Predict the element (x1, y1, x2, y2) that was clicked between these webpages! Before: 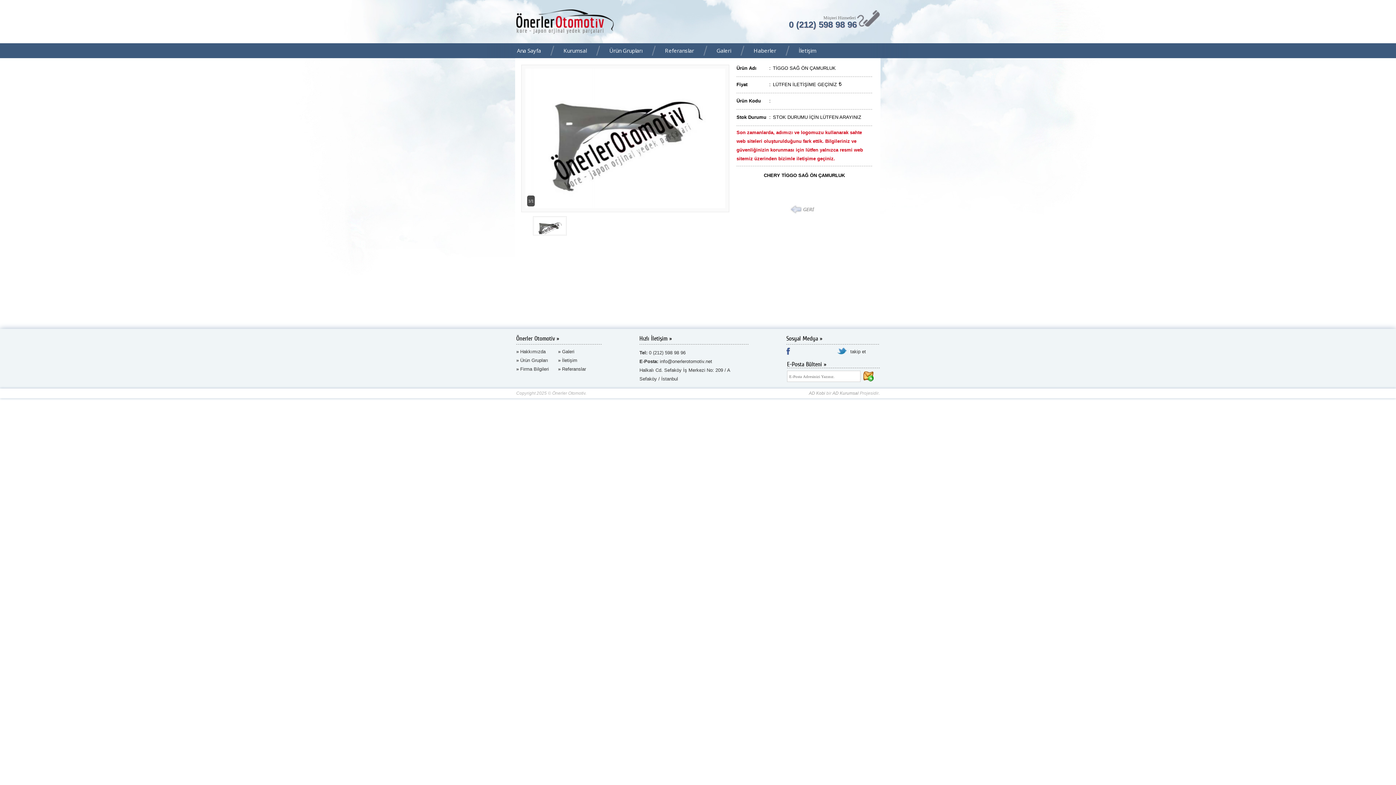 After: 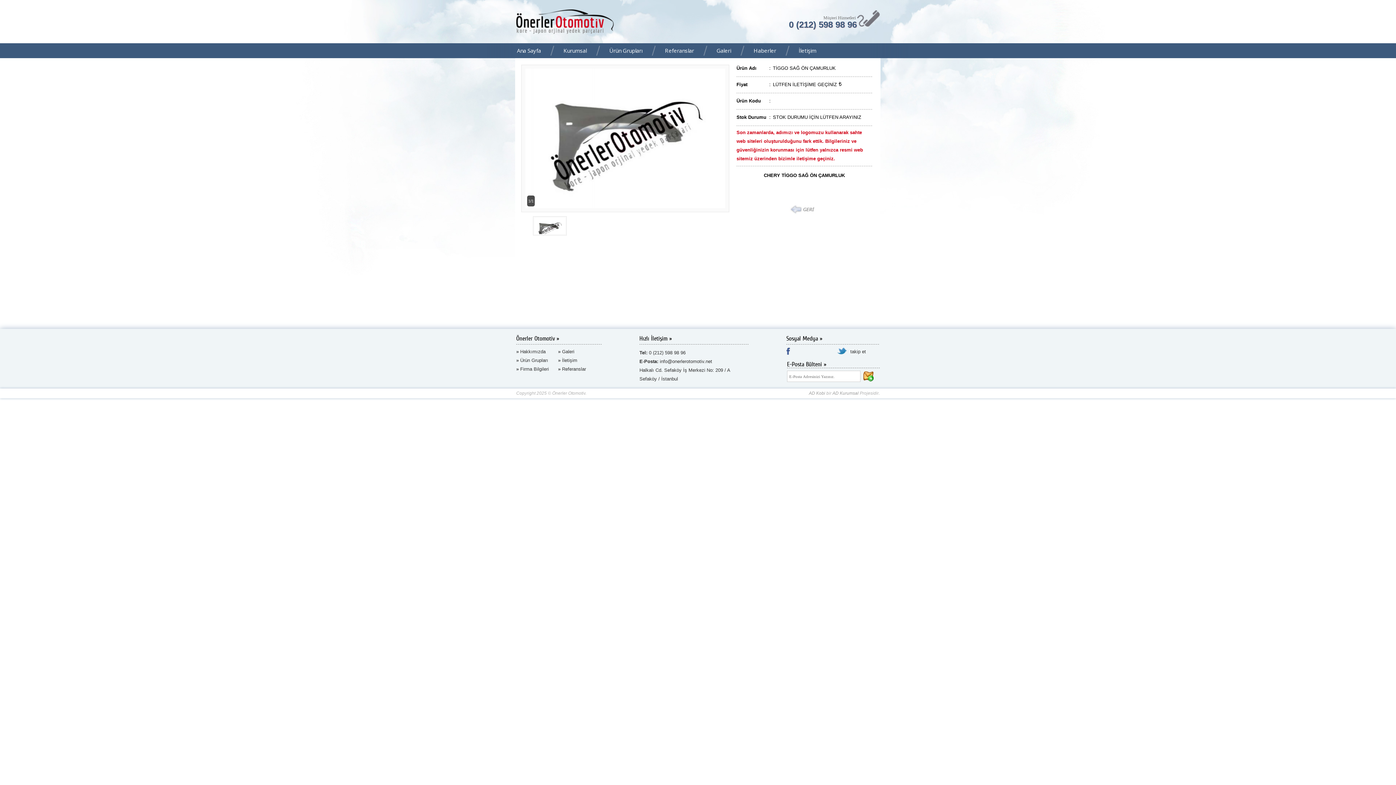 Action: bbox: (786, 351, 792, 356)